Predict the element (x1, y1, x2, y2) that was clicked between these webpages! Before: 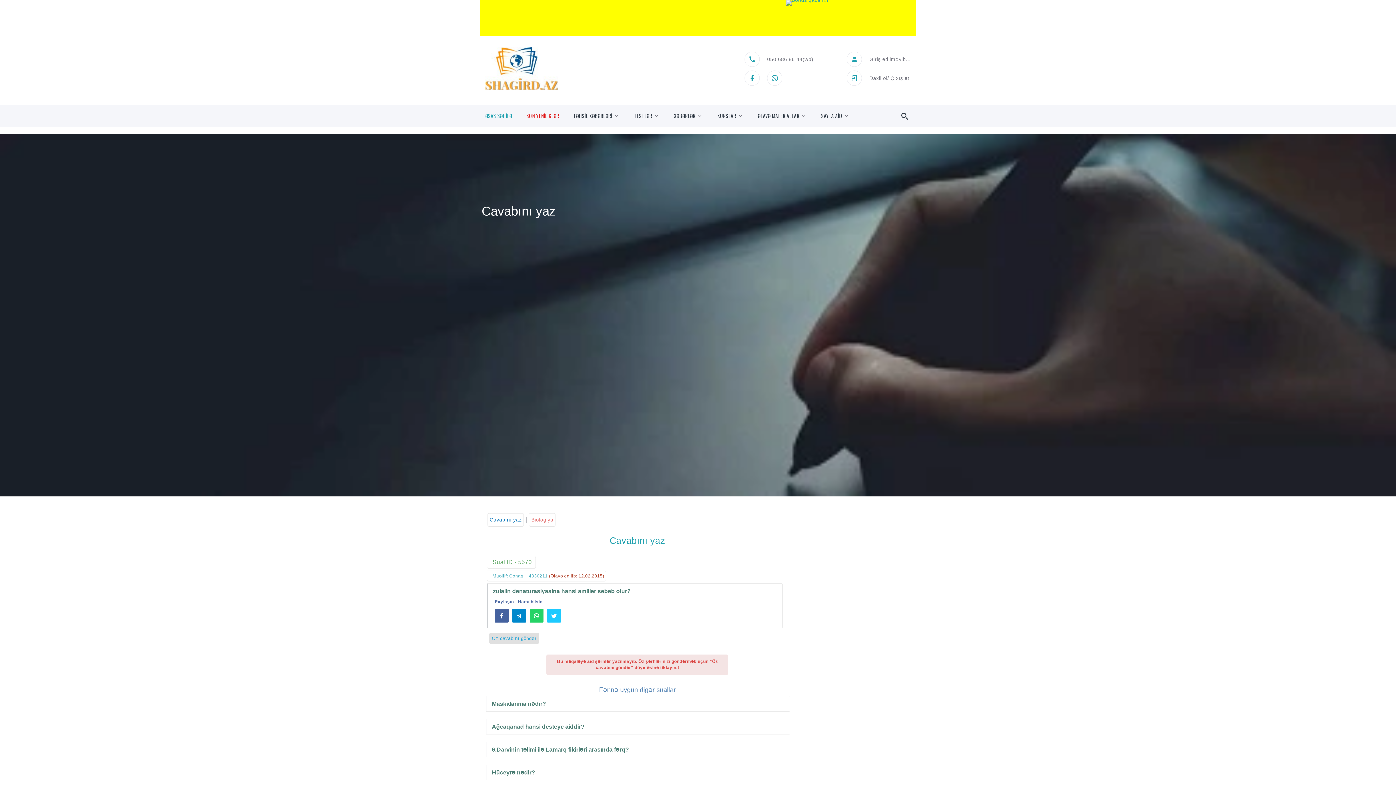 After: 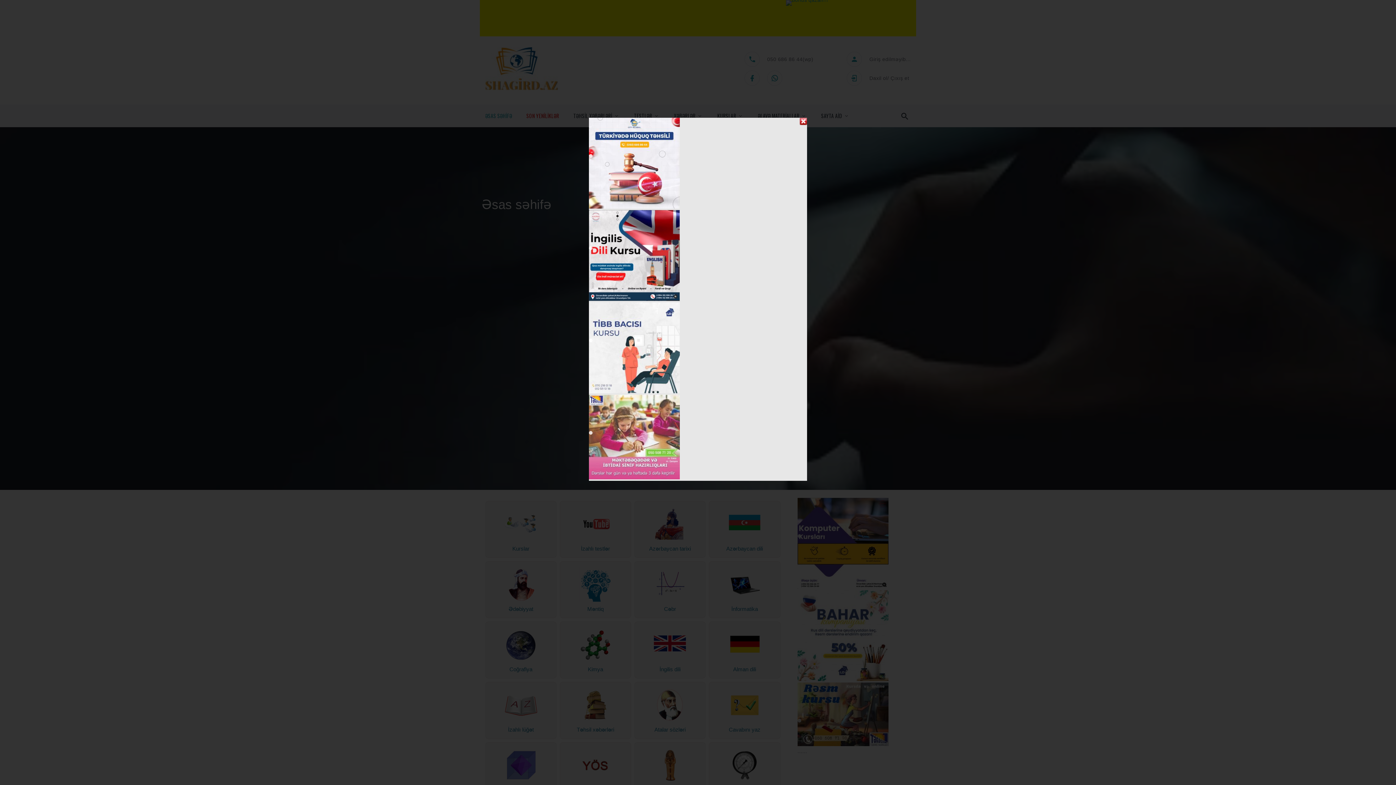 Action: label: ƏSAS SƏHİFƏ bbox: (485, 112, 512, 119)